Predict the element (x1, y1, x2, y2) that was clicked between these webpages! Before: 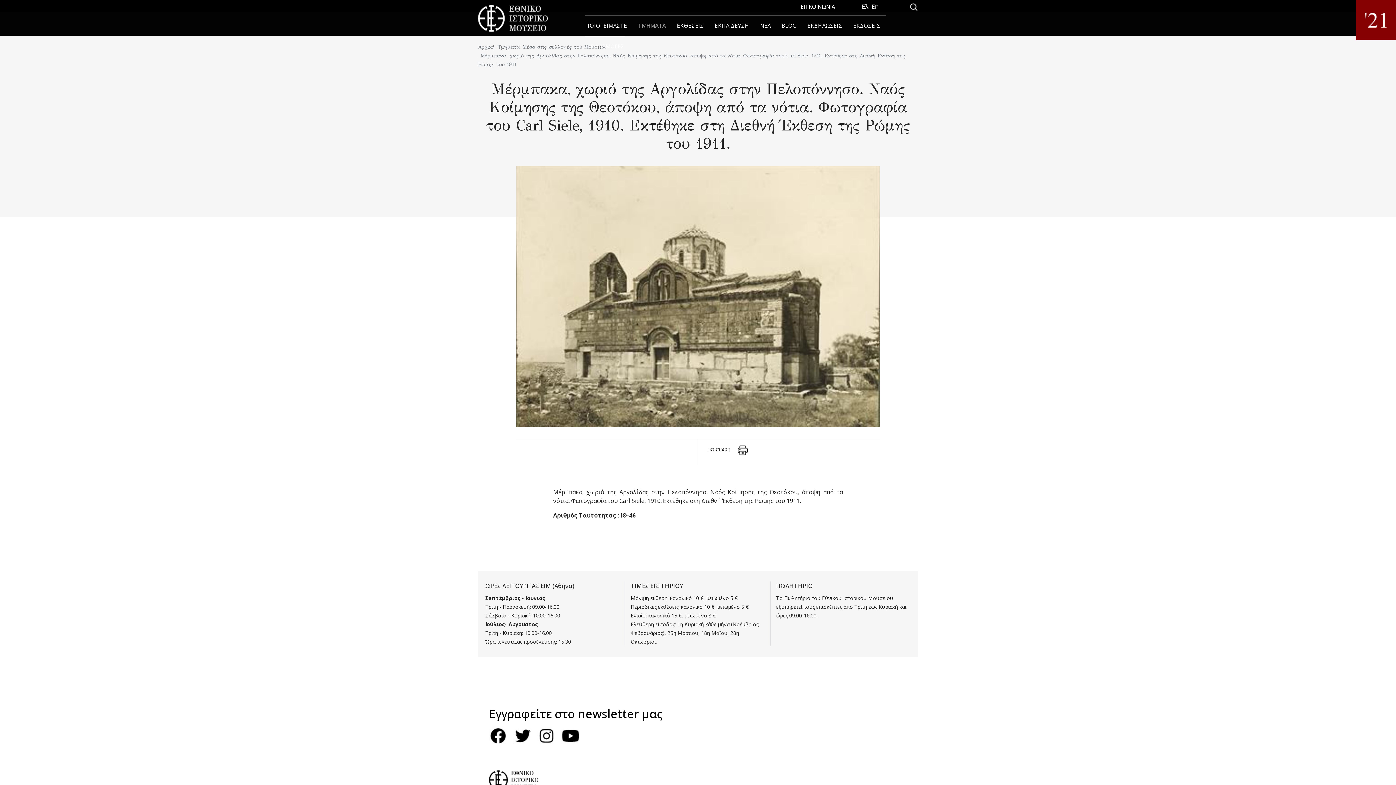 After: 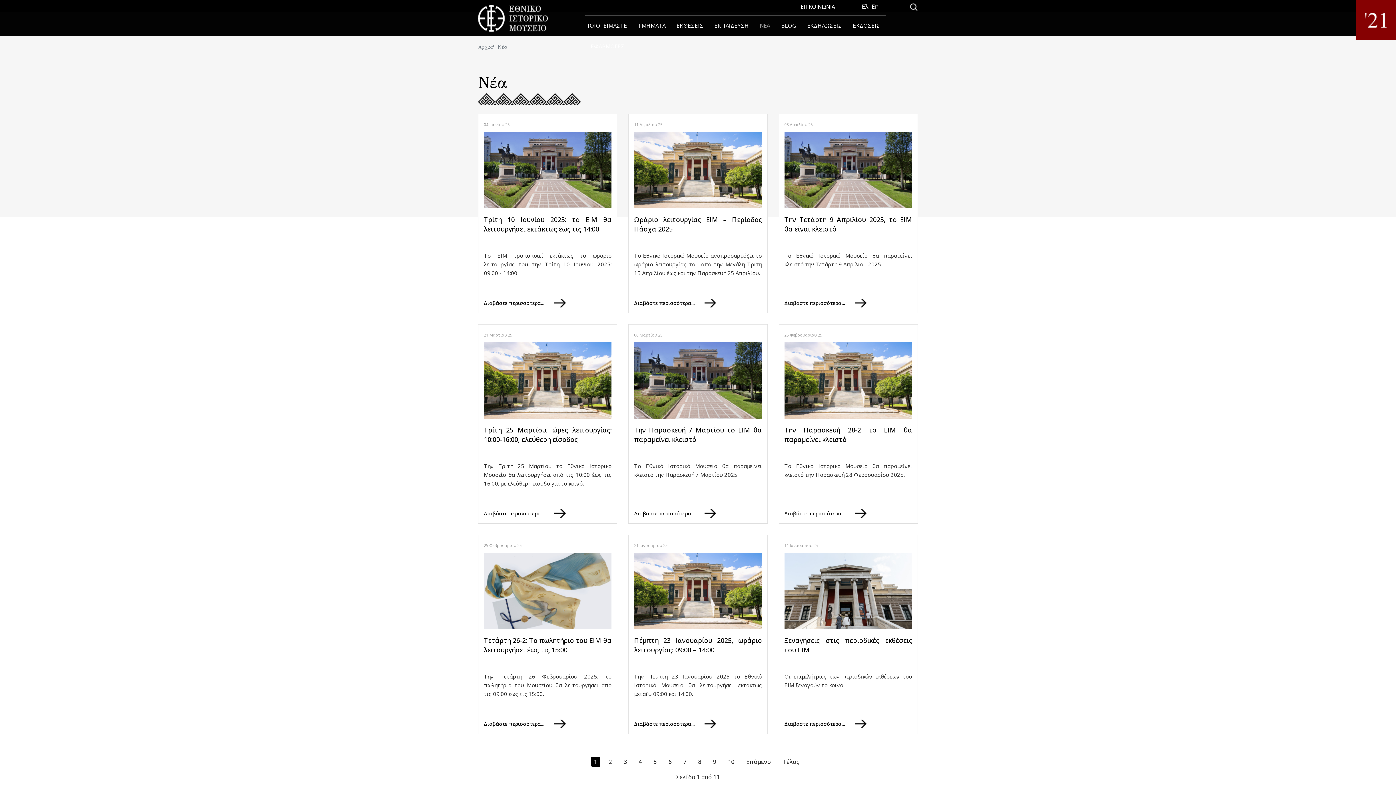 Action: bbox: (754, 15, 776, 35) label: ΝΕΑ